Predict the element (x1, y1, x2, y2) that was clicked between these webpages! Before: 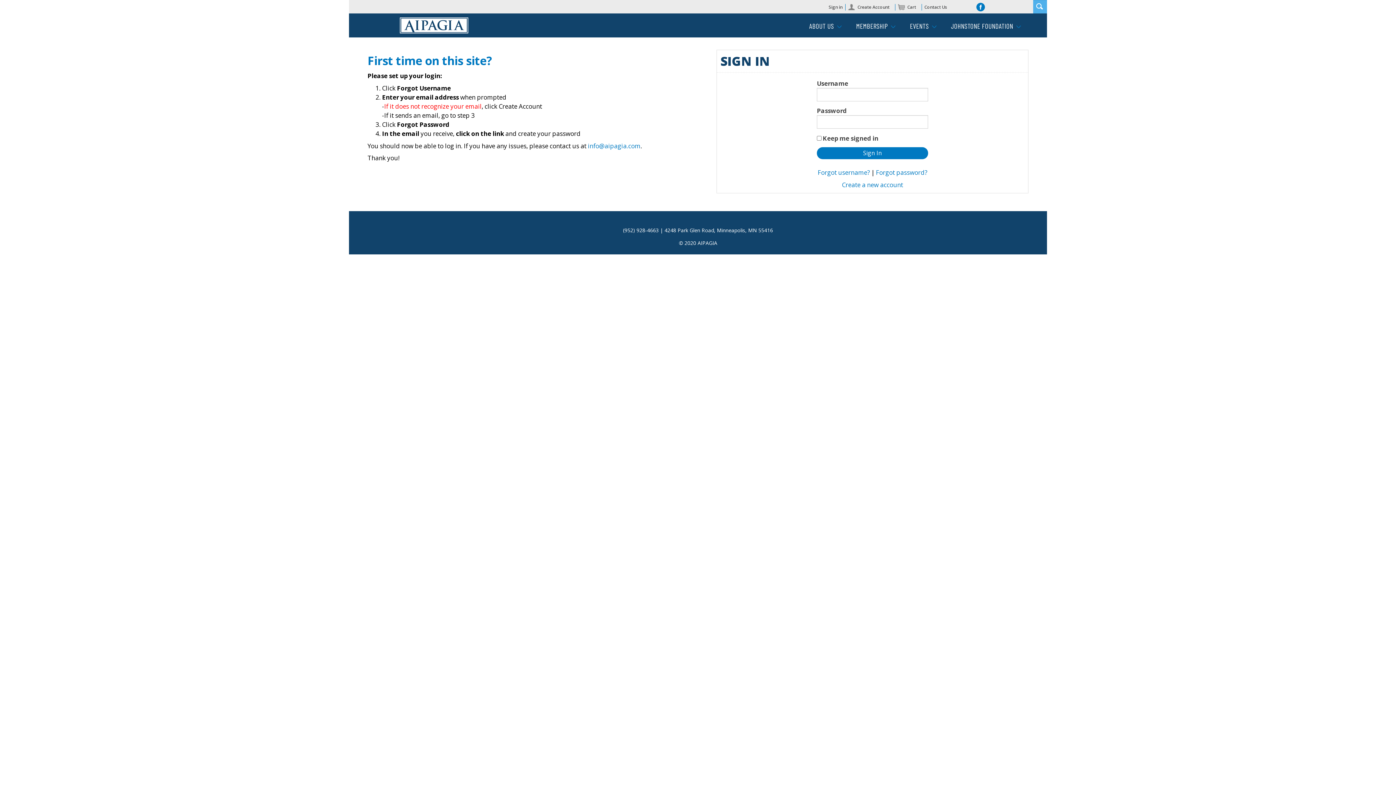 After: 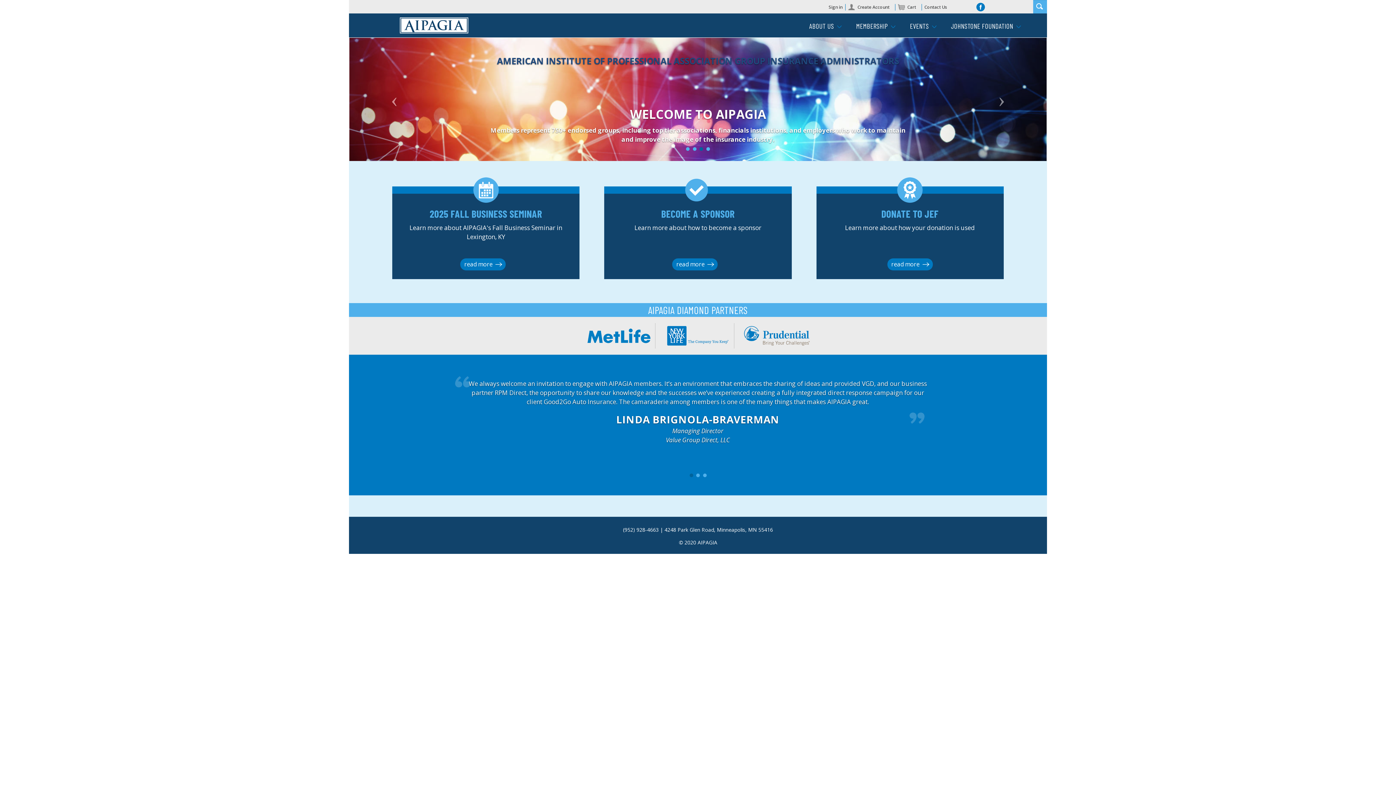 Action: bbox: (397, 15, 470, 35) label: iMIS